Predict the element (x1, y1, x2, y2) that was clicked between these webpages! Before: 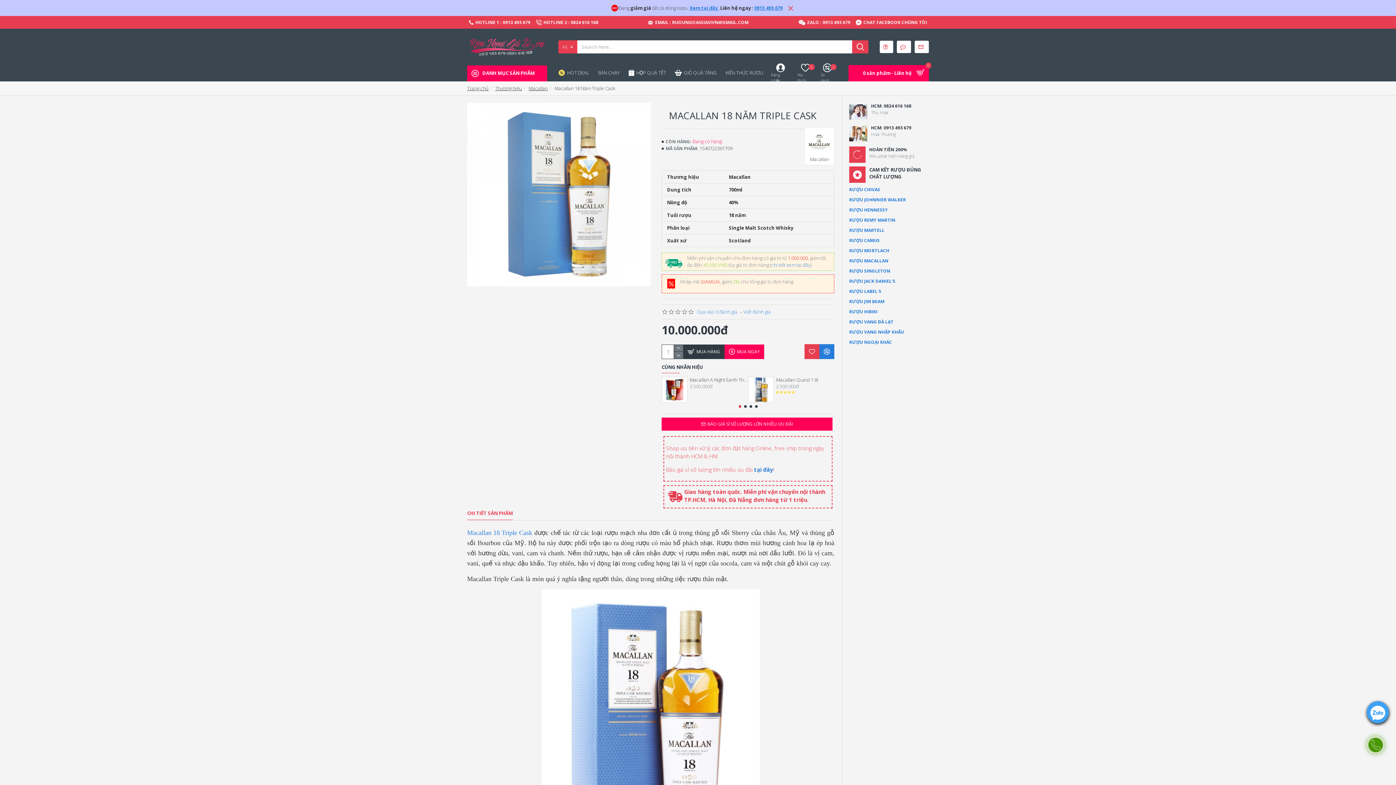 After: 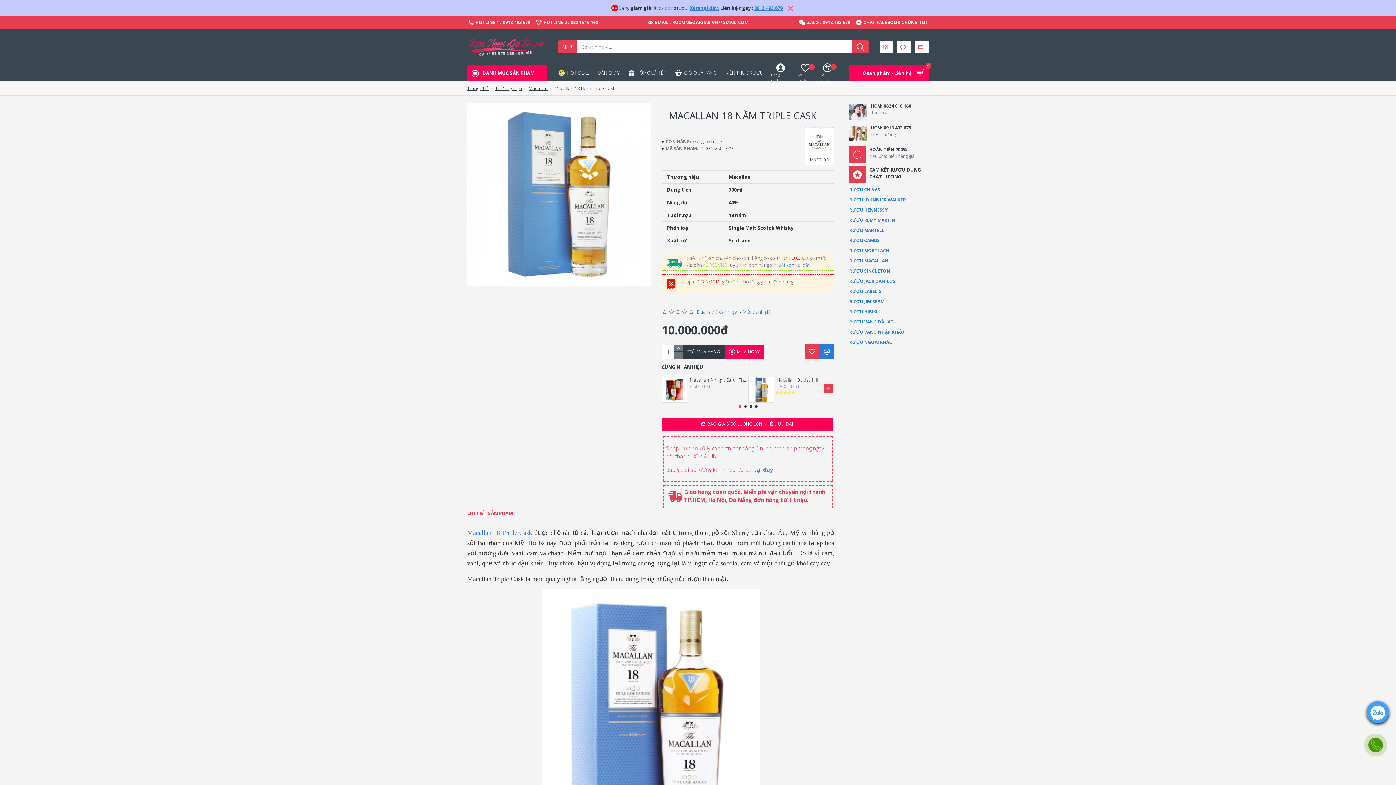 Action: bbox: (738, 405, 741, 408) label: Go to slide 1